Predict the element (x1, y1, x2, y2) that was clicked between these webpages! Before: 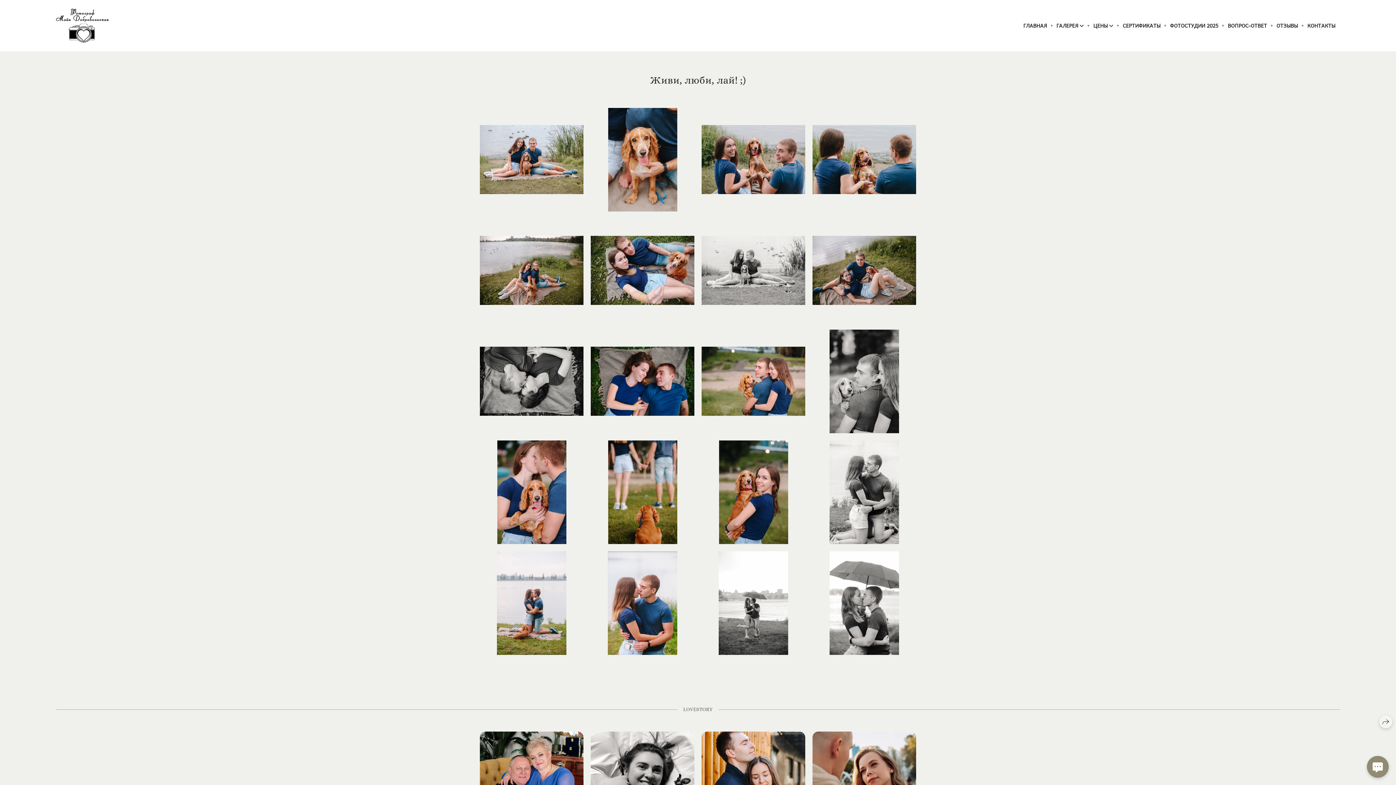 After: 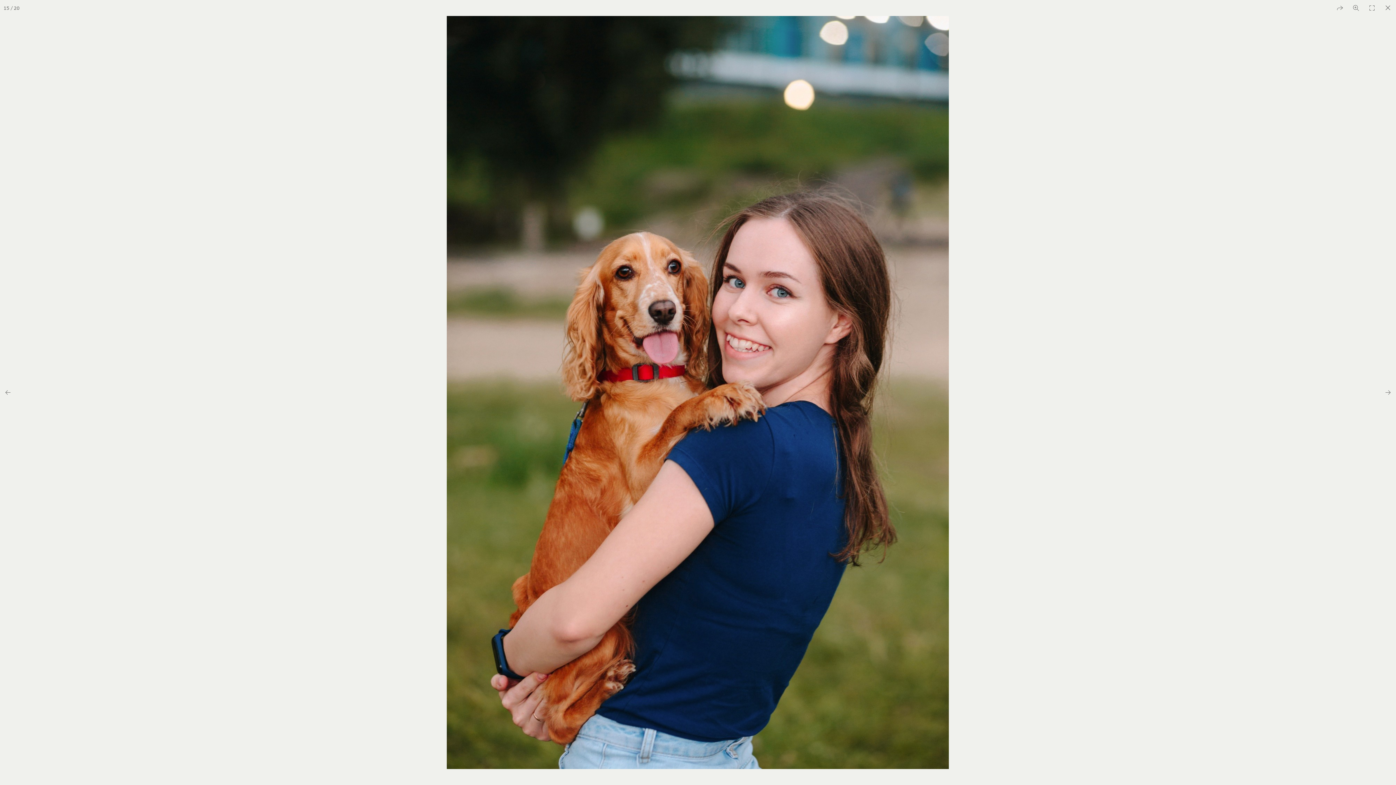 Action: bbox: (701, 440, 805, 544)